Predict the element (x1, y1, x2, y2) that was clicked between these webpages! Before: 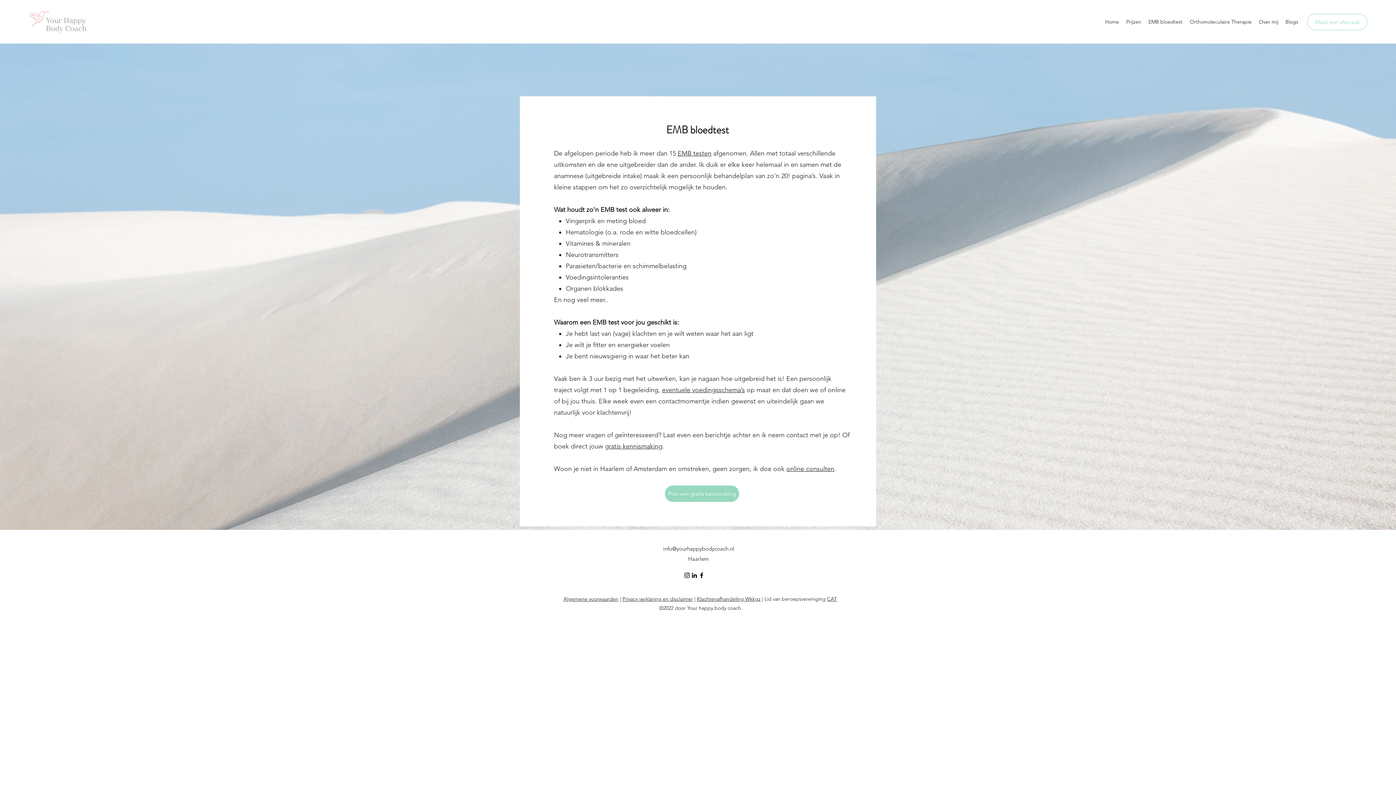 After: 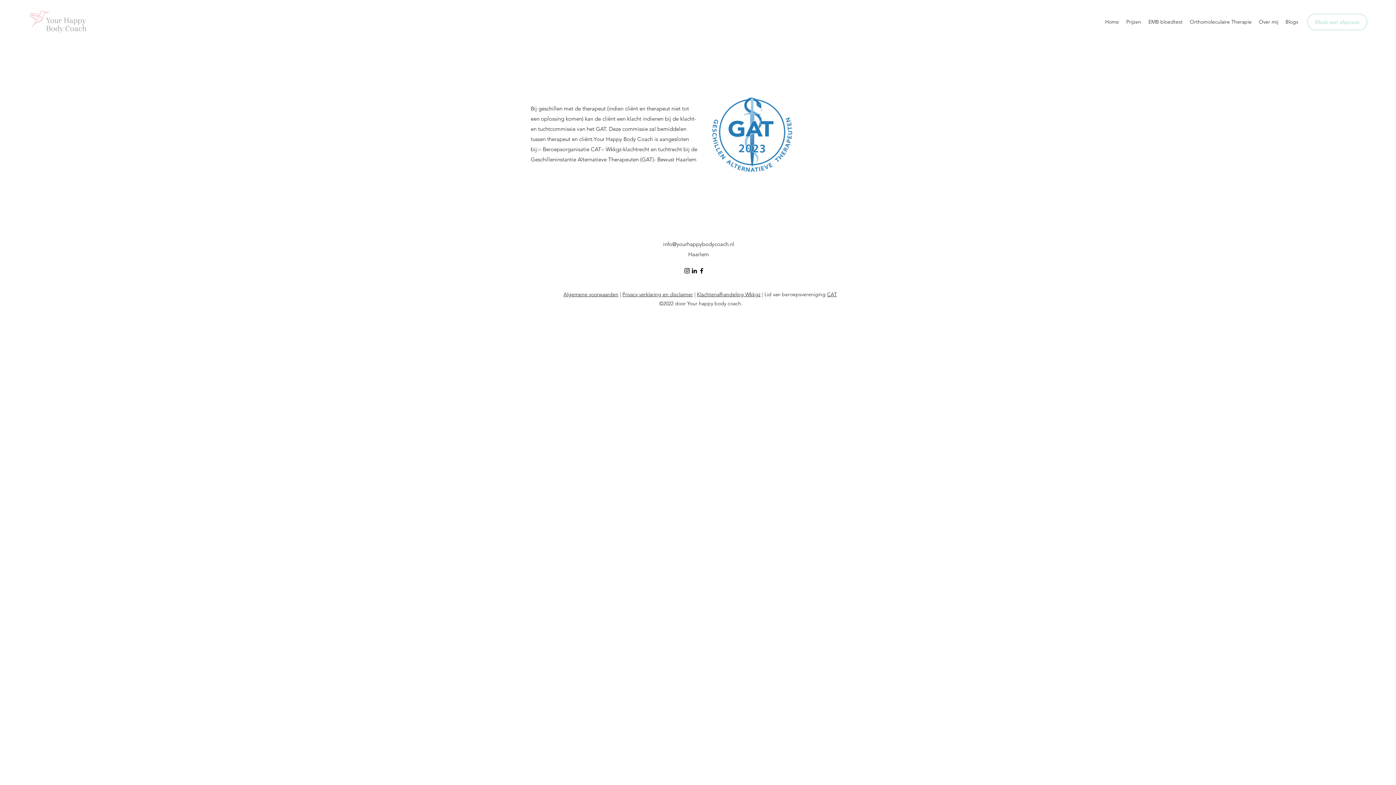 Action: label: Klachtenafhandeling Wkkgz bbox: (697, 596, 760, 602)